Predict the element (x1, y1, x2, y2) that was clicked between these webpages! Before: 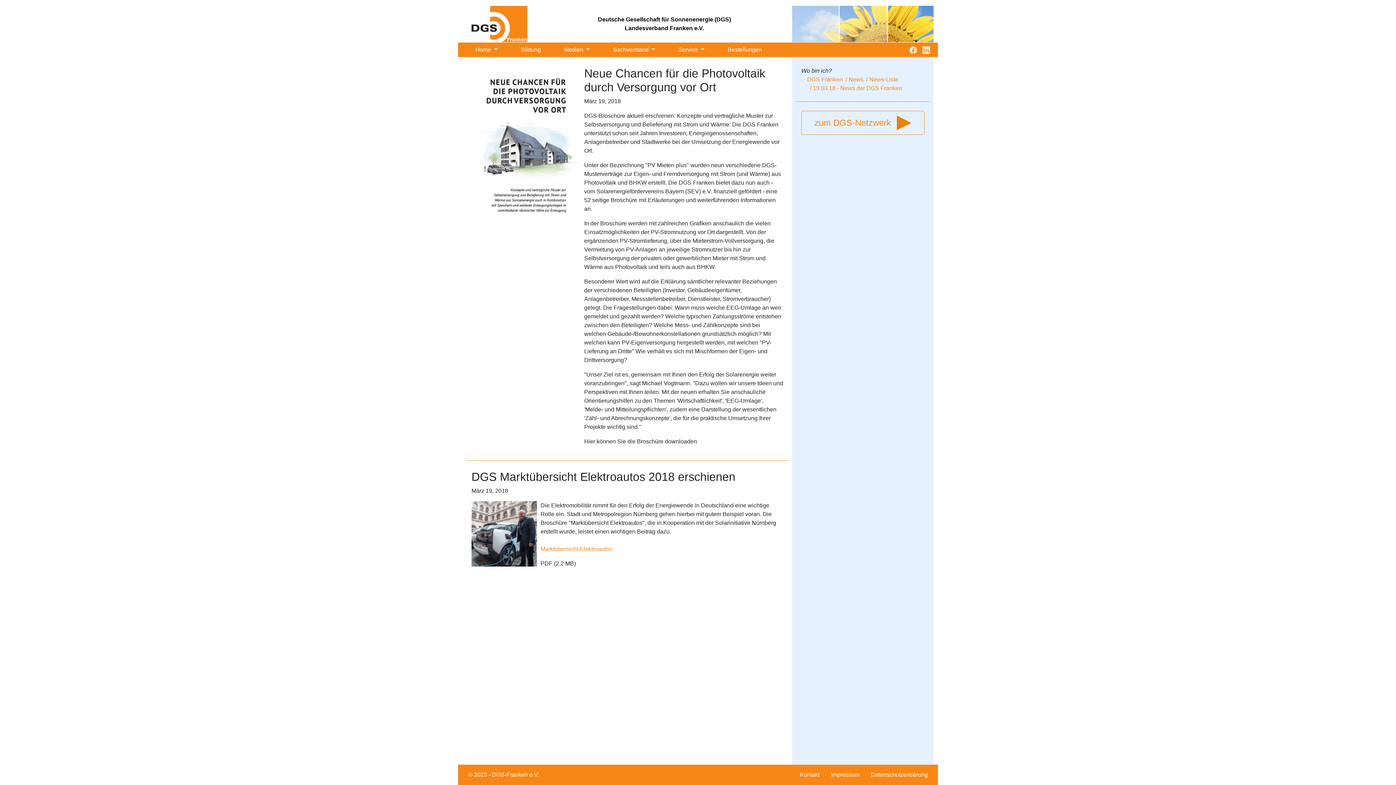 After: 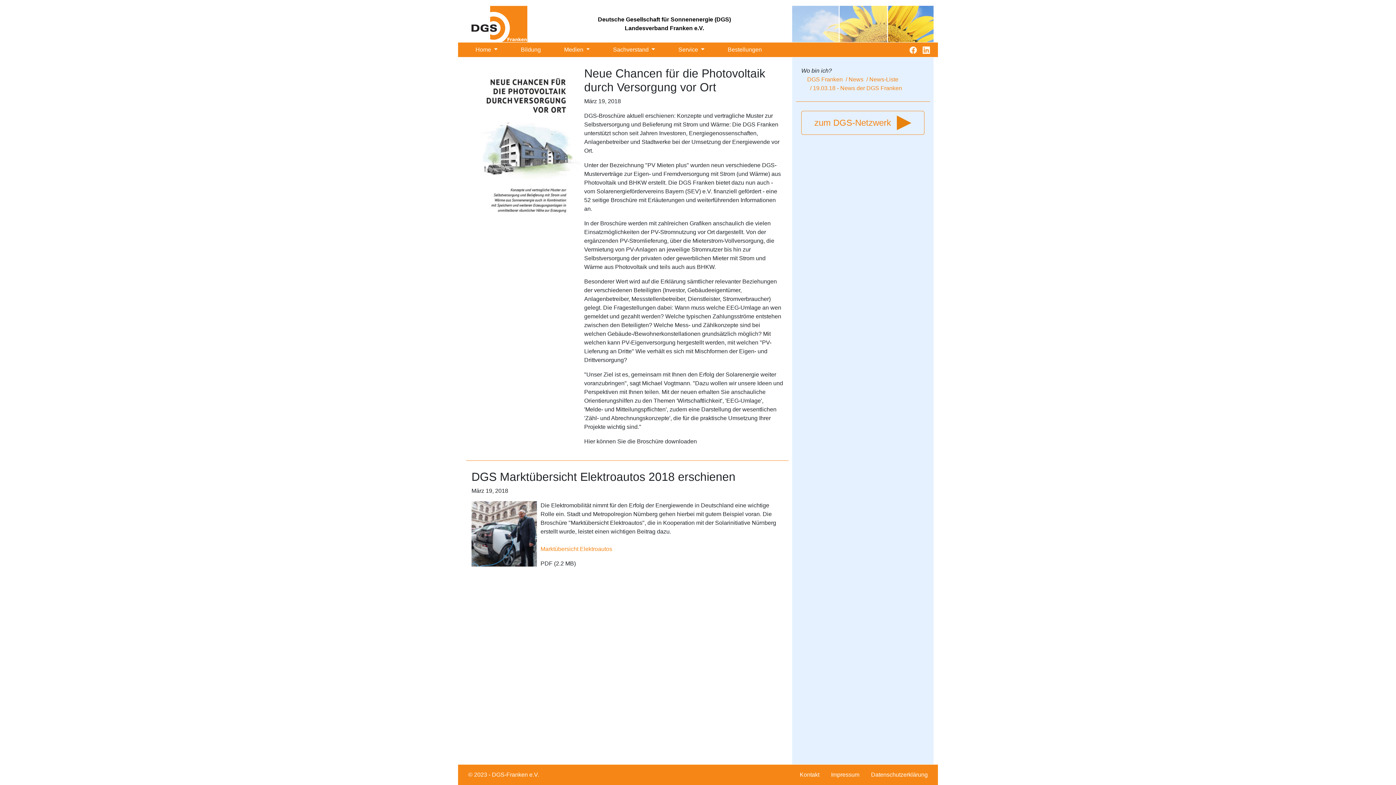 Action: bbox: (471, 66, 580, 220)